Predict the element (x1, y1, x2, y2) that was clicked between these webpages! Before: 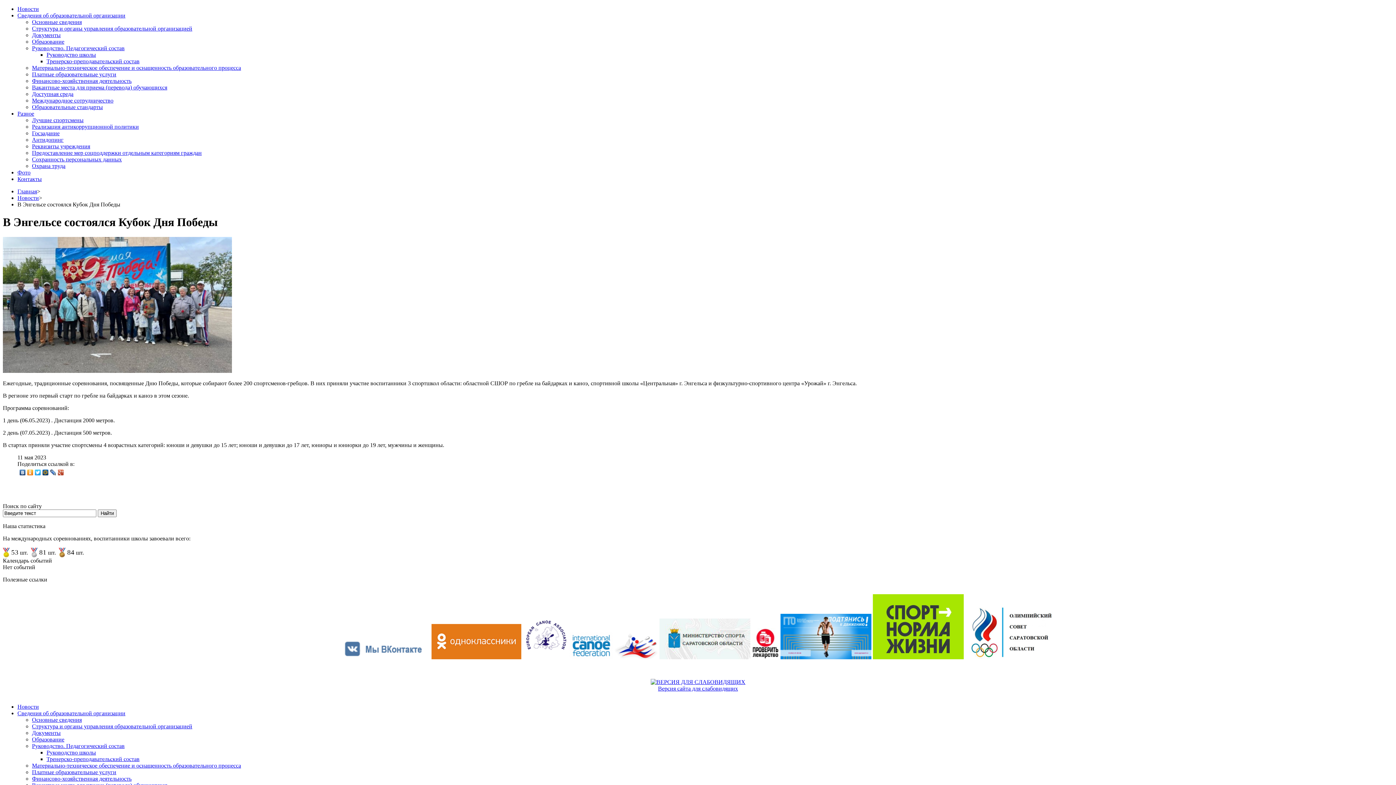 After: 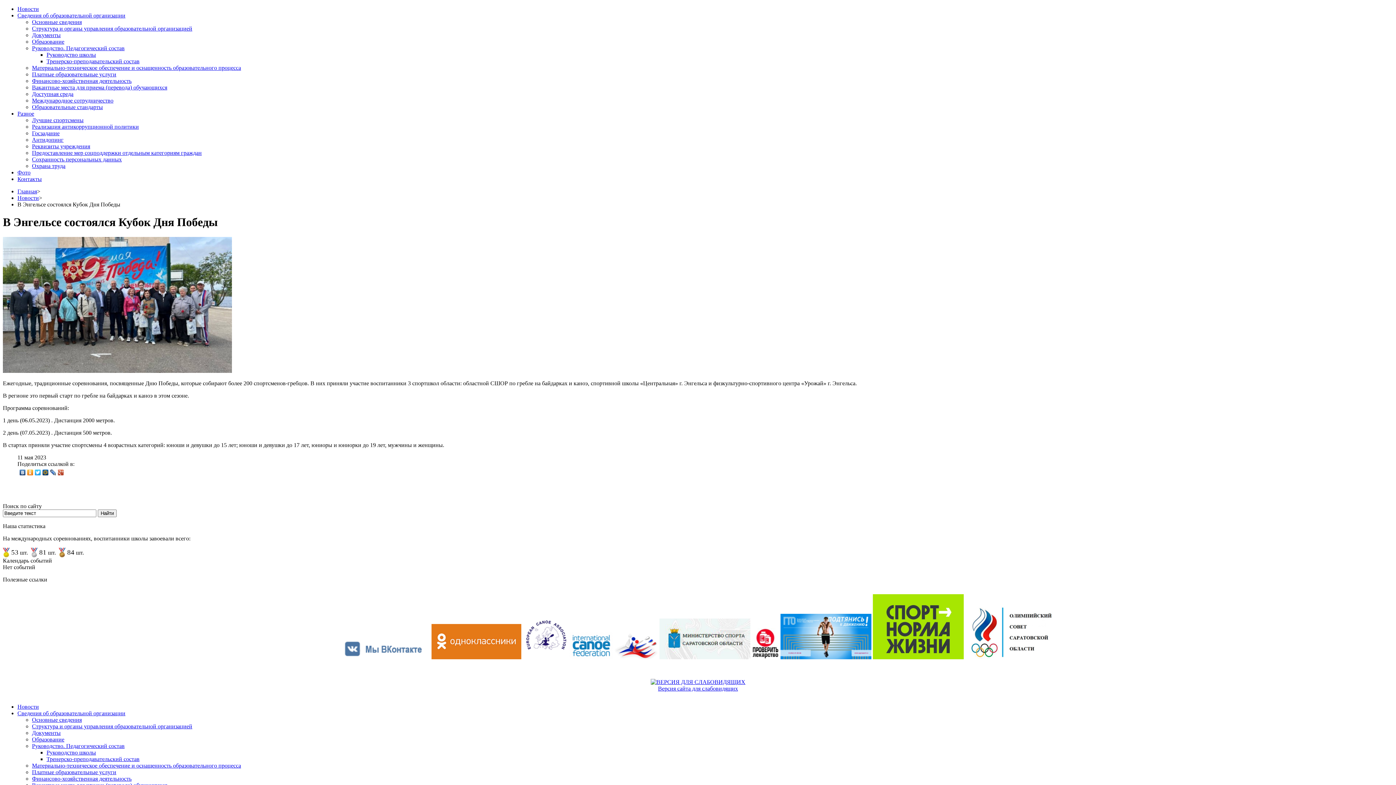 Action: bbox: (49, 467, 57, 477)